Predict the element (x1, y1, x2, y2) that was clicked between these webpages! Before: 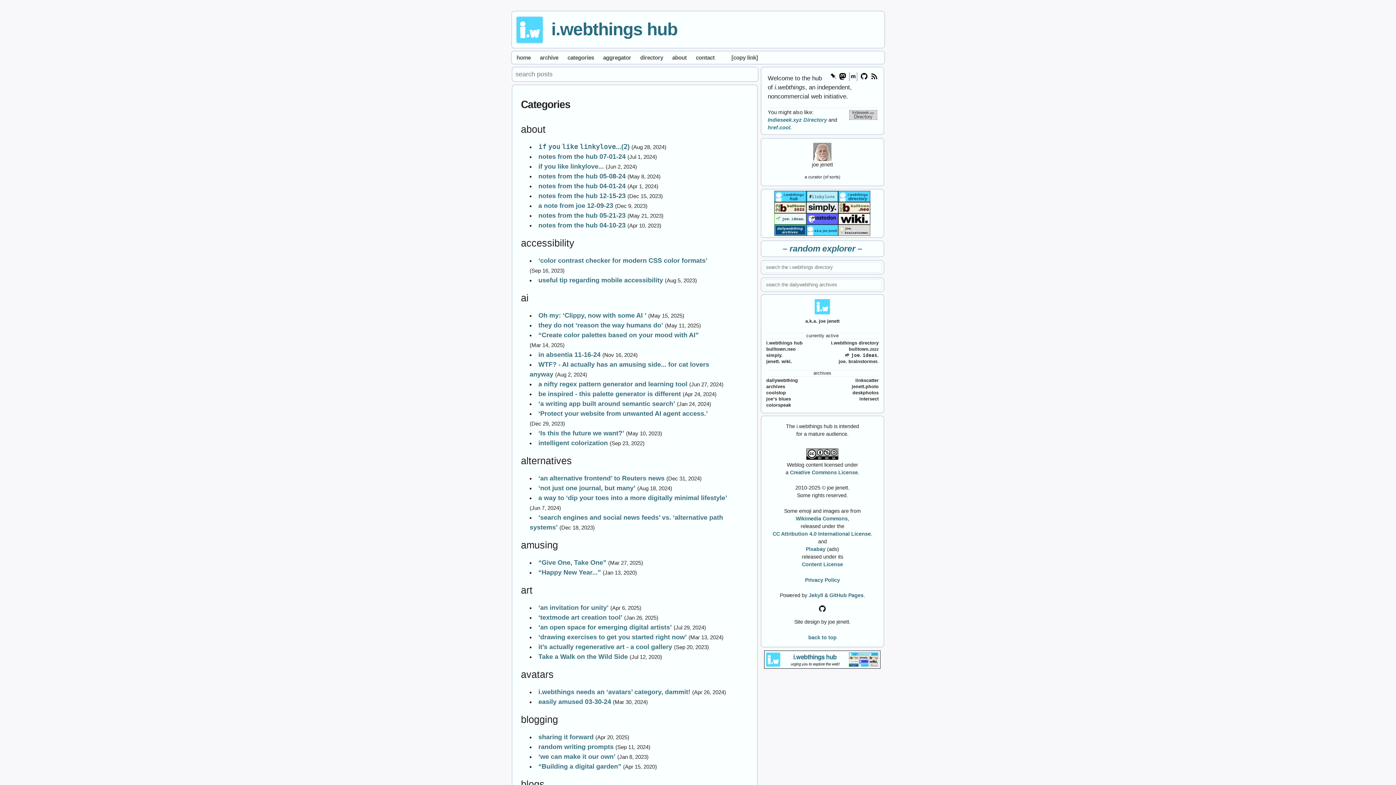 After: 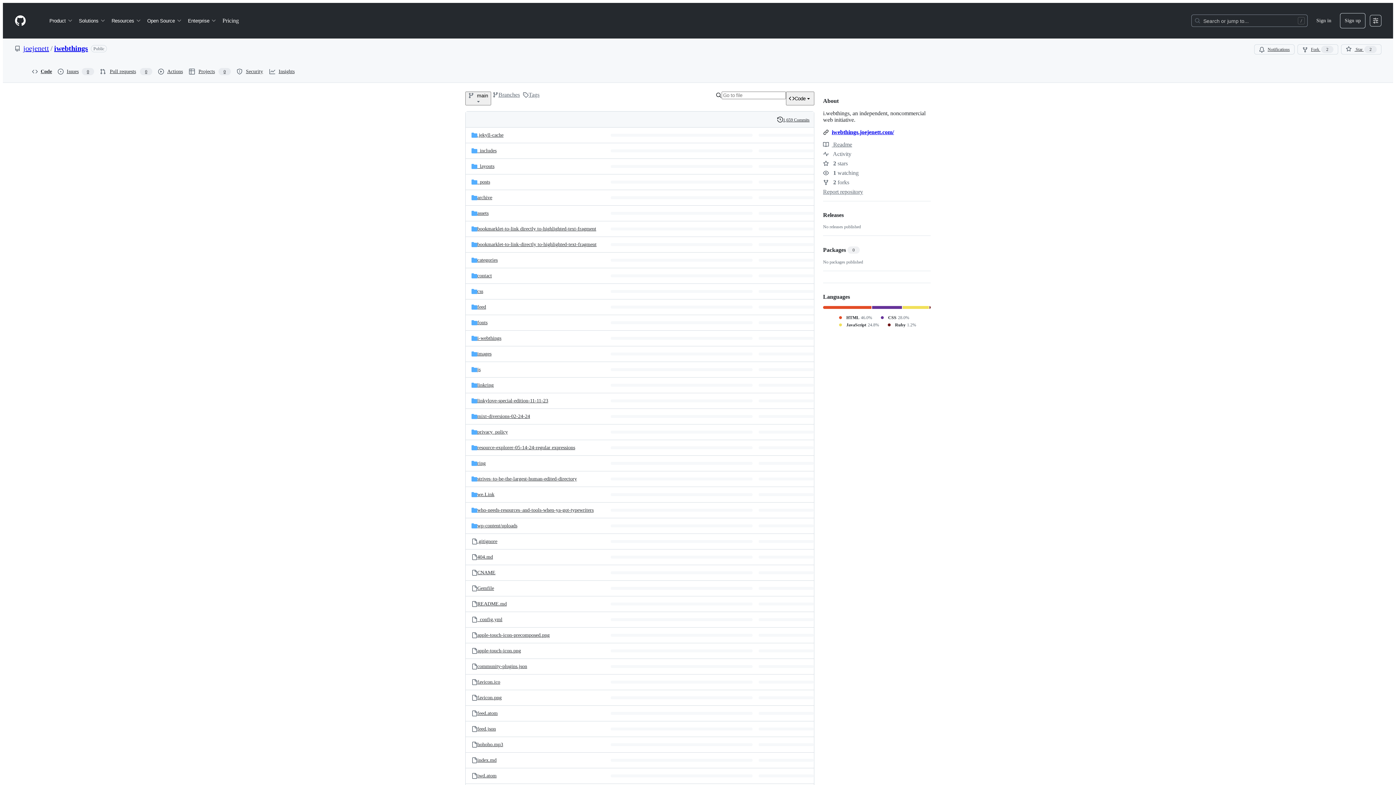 Action: bbox: (818, 605, 826, 611)